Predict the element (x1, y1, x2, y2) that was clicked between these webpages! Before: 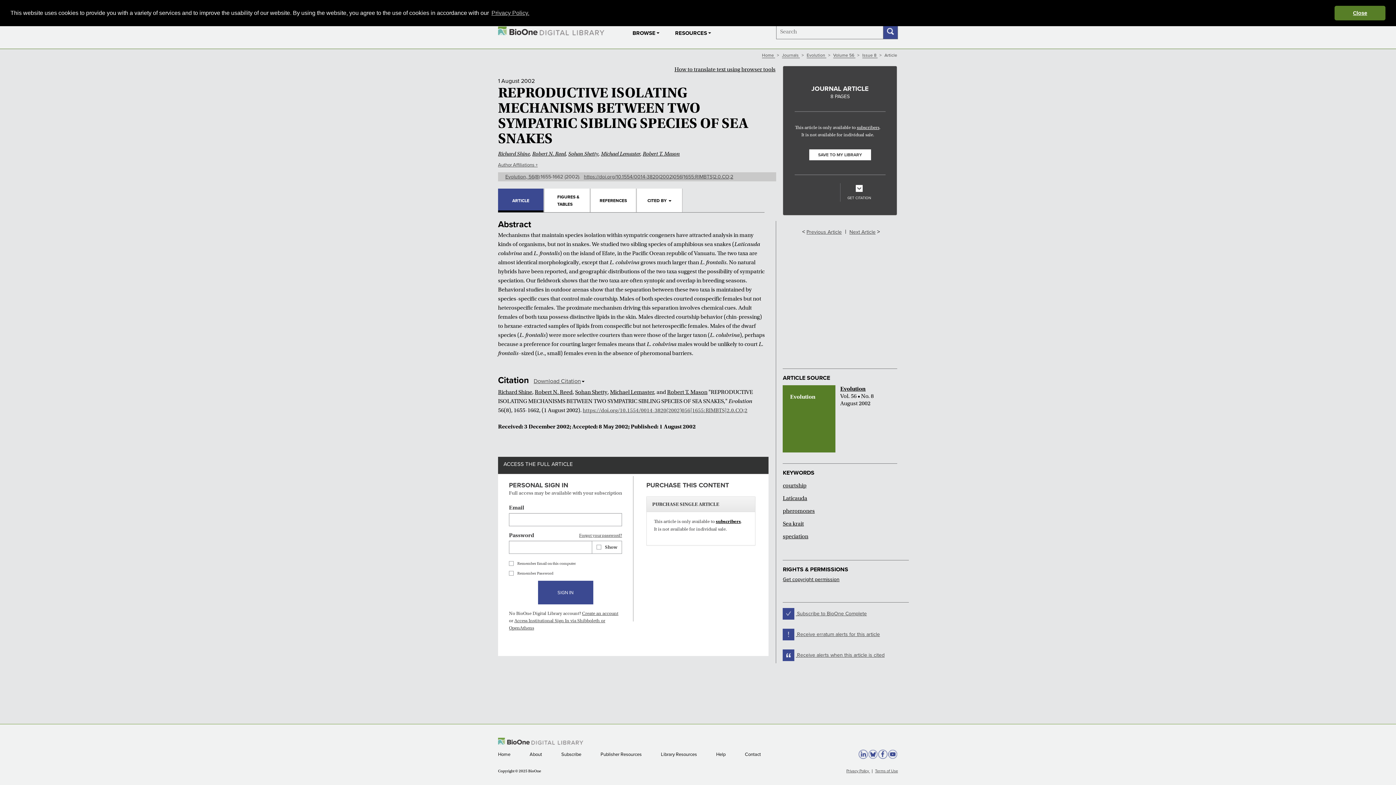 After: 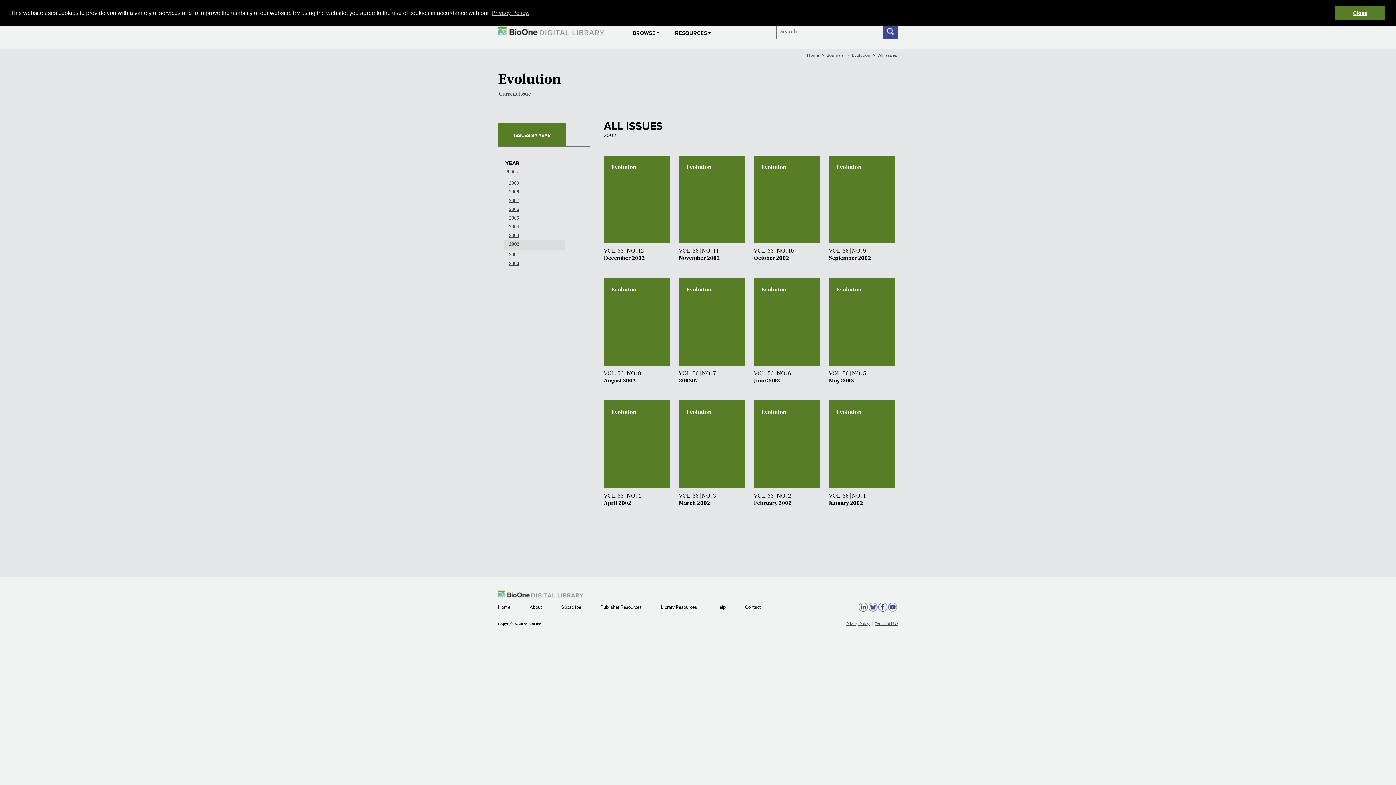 Action: label: Volume 56  bbox: (833, 52, 855, 58)